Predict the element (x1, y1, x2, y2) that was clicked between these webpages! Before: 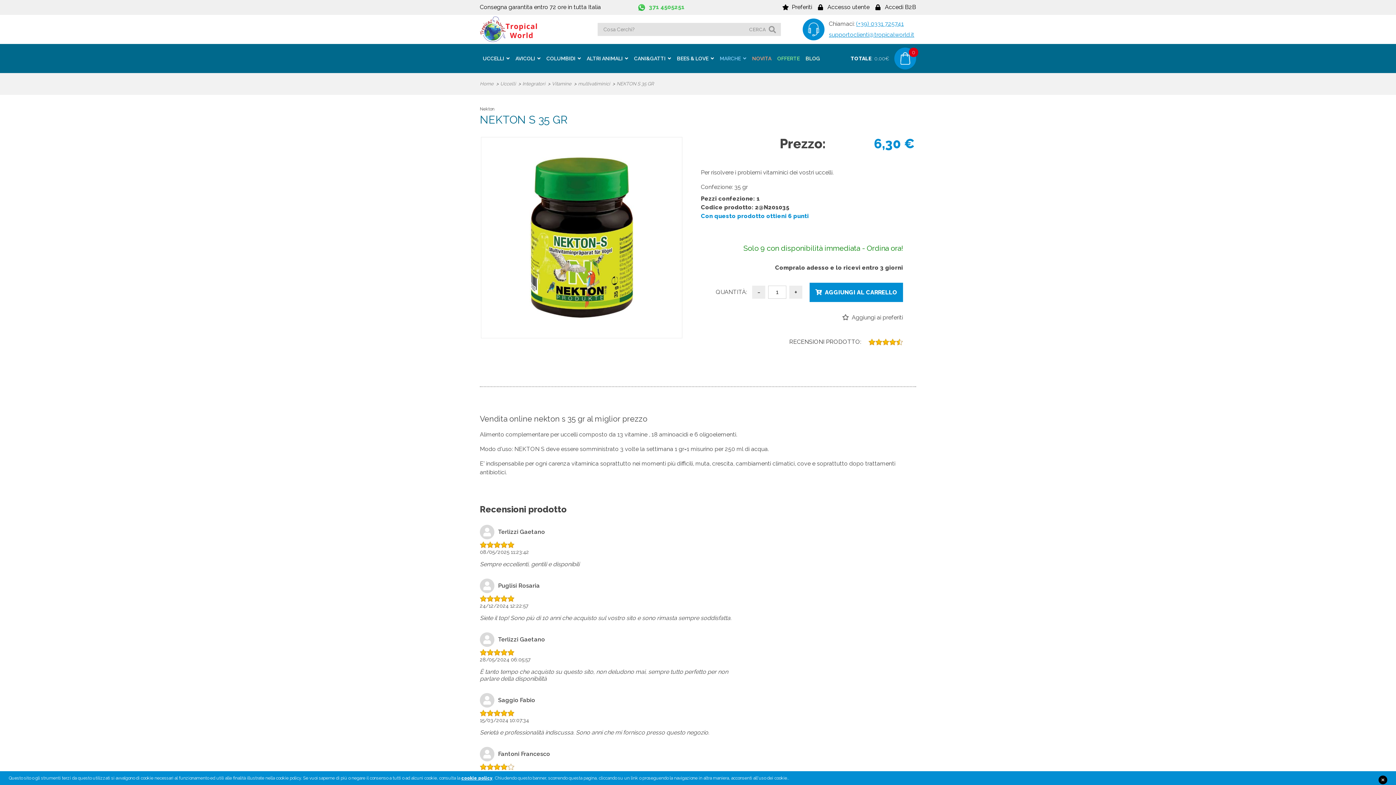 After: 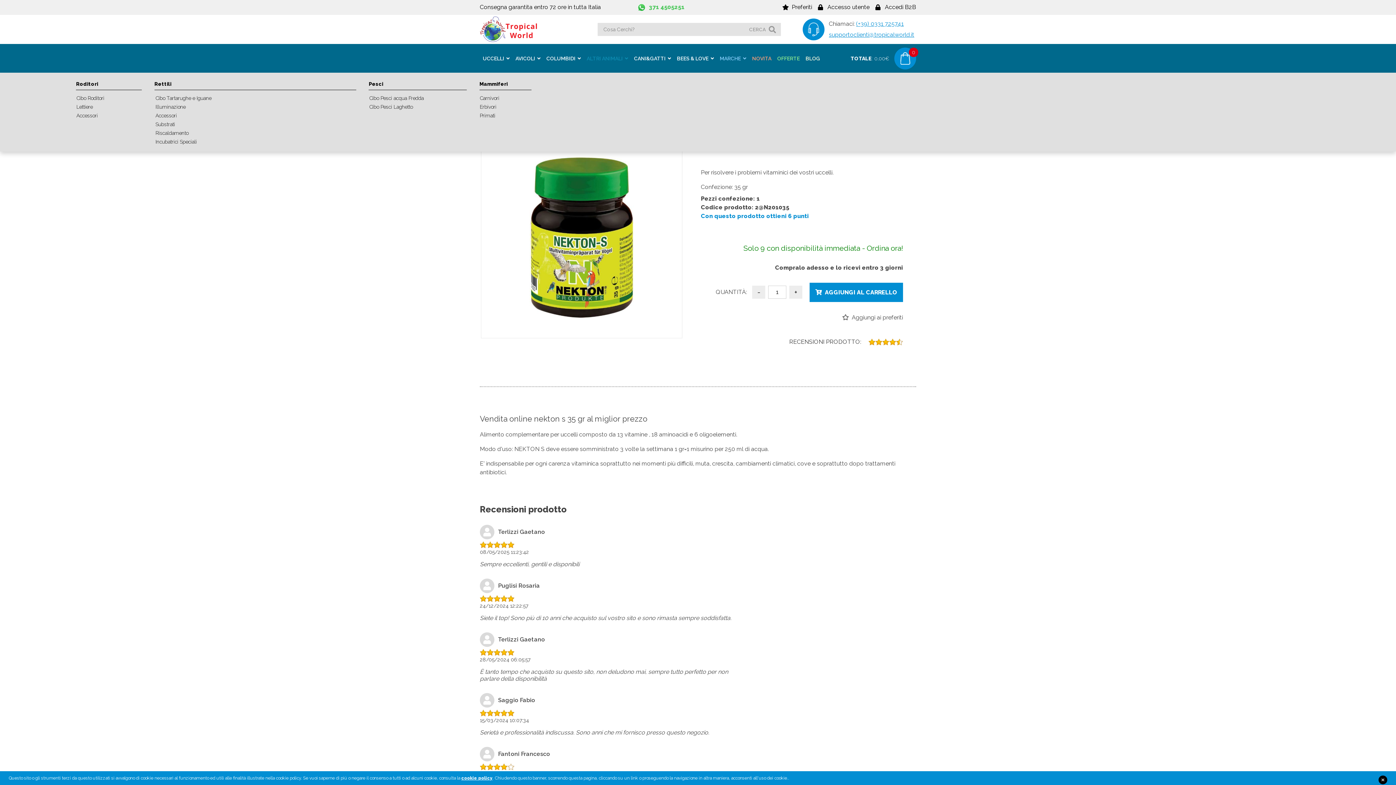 Action: bbox: (584, 43, 631, 73) label: ALTRI ANIMALI